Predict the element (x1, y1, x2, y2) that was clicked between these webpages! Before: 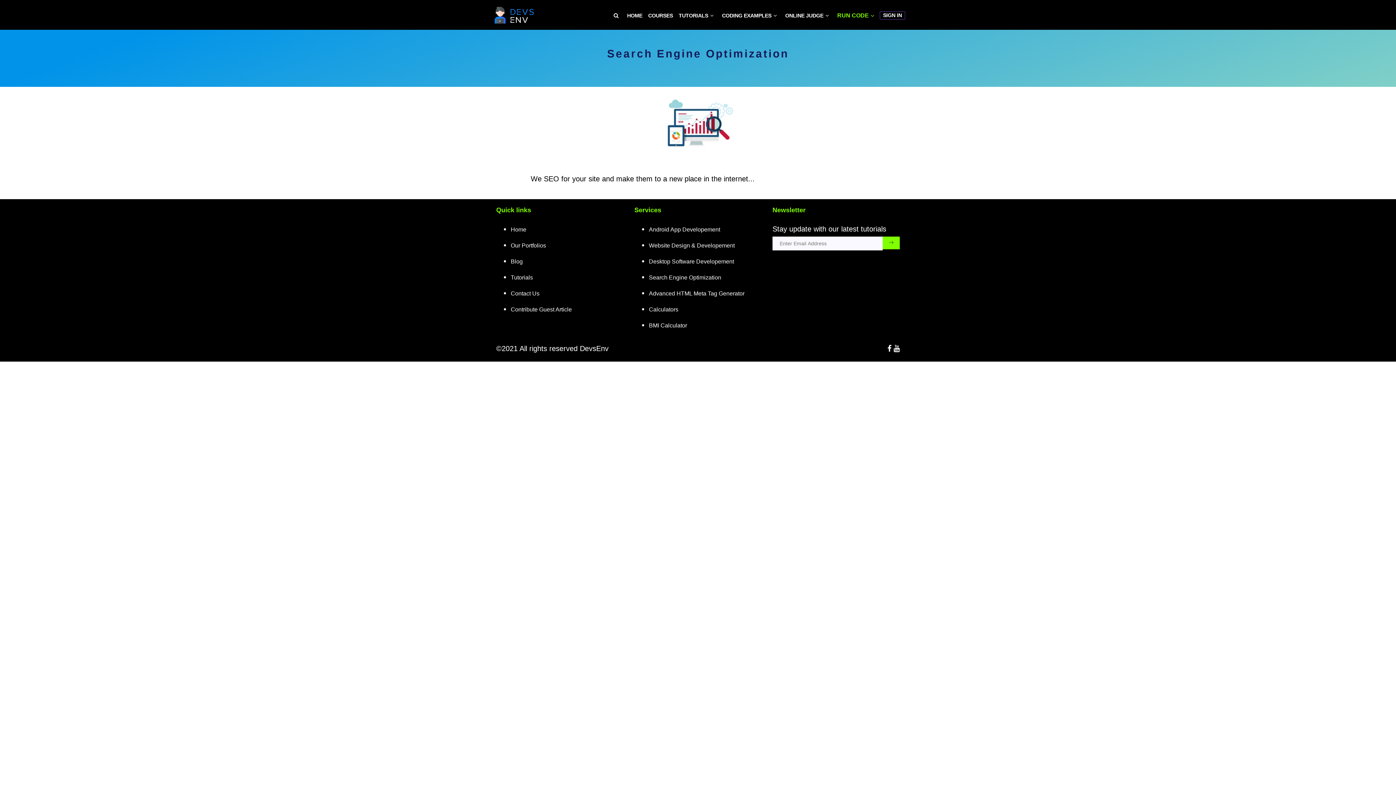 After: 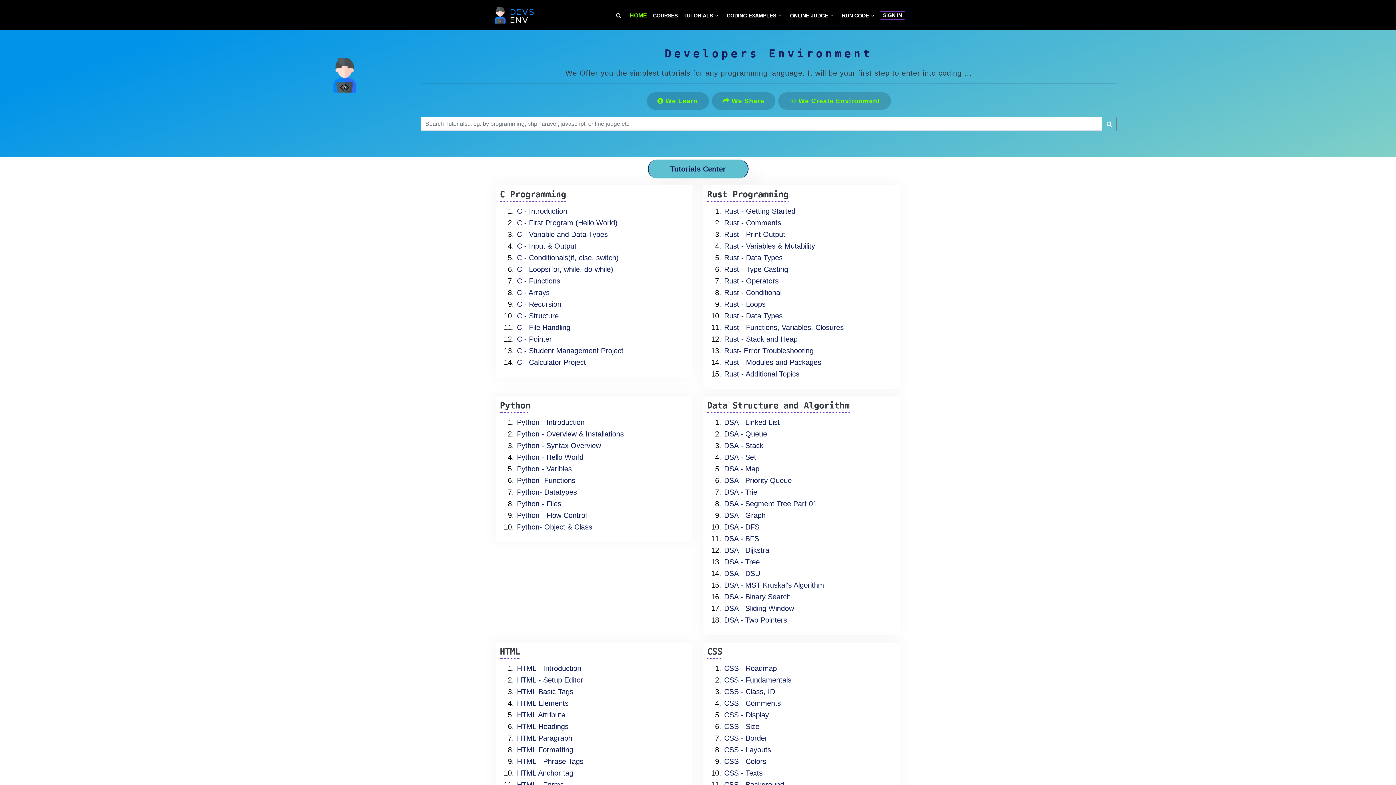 Action: bbox: (510, 226, 526, 232) label: Home